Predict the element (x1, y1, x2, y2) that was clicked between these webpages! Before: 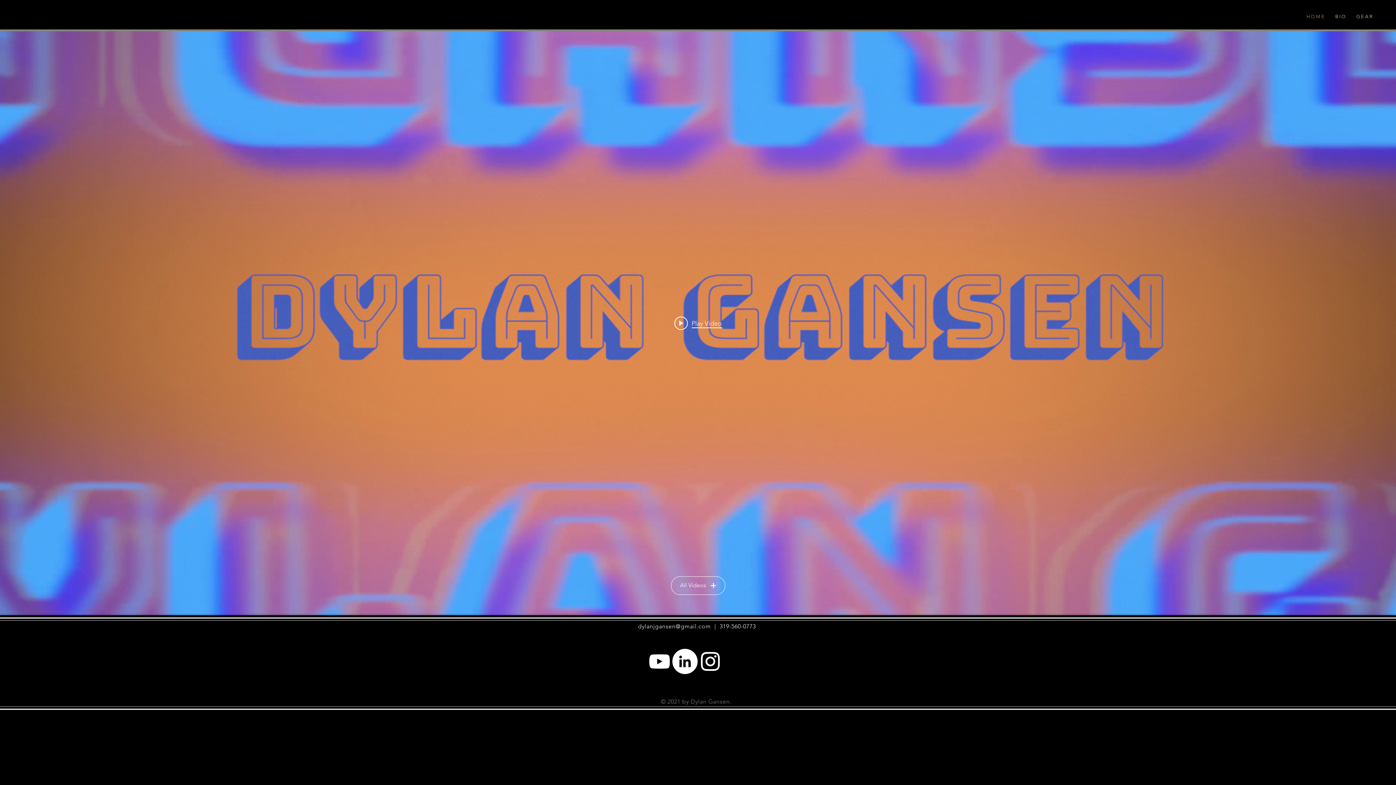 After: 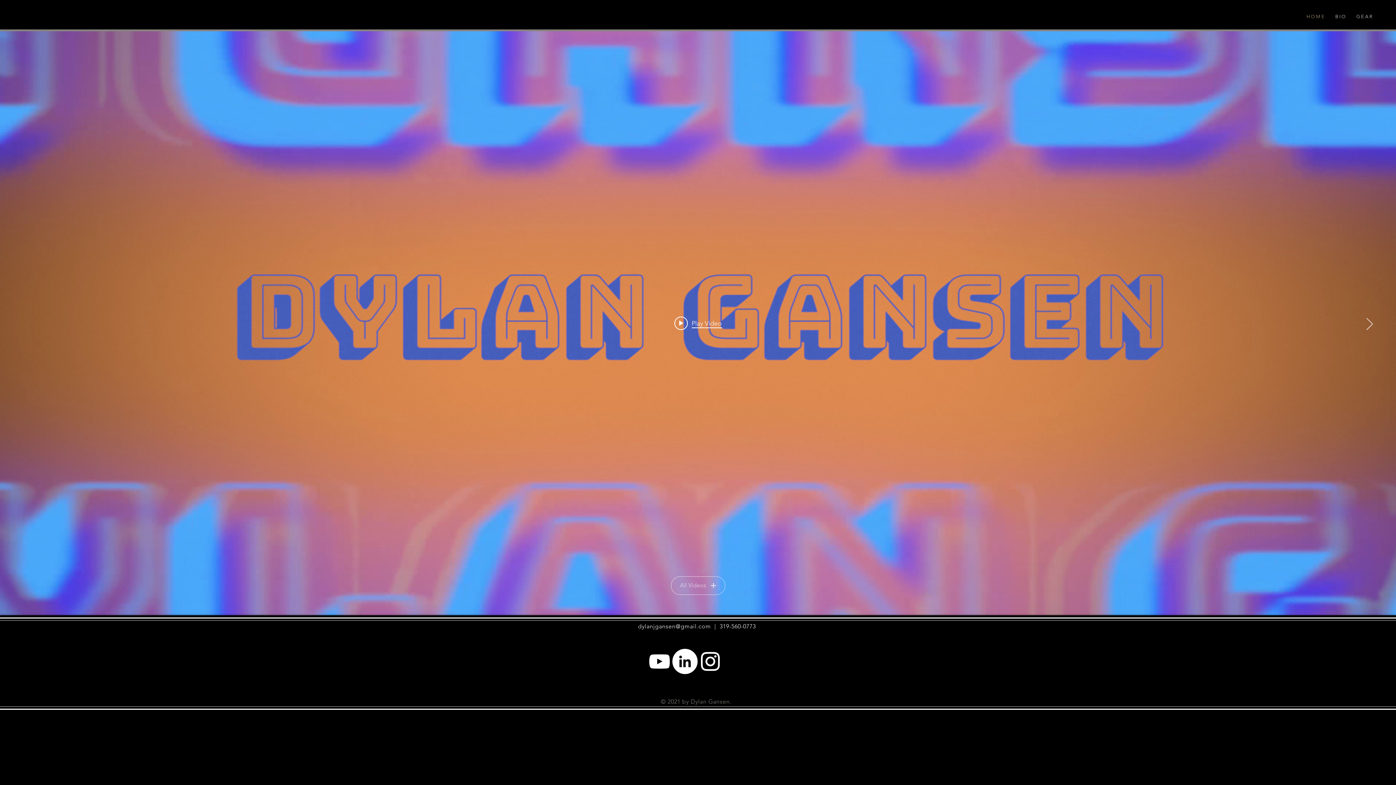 Action: bbox: (671, 576, 725, 595) label: All Videos